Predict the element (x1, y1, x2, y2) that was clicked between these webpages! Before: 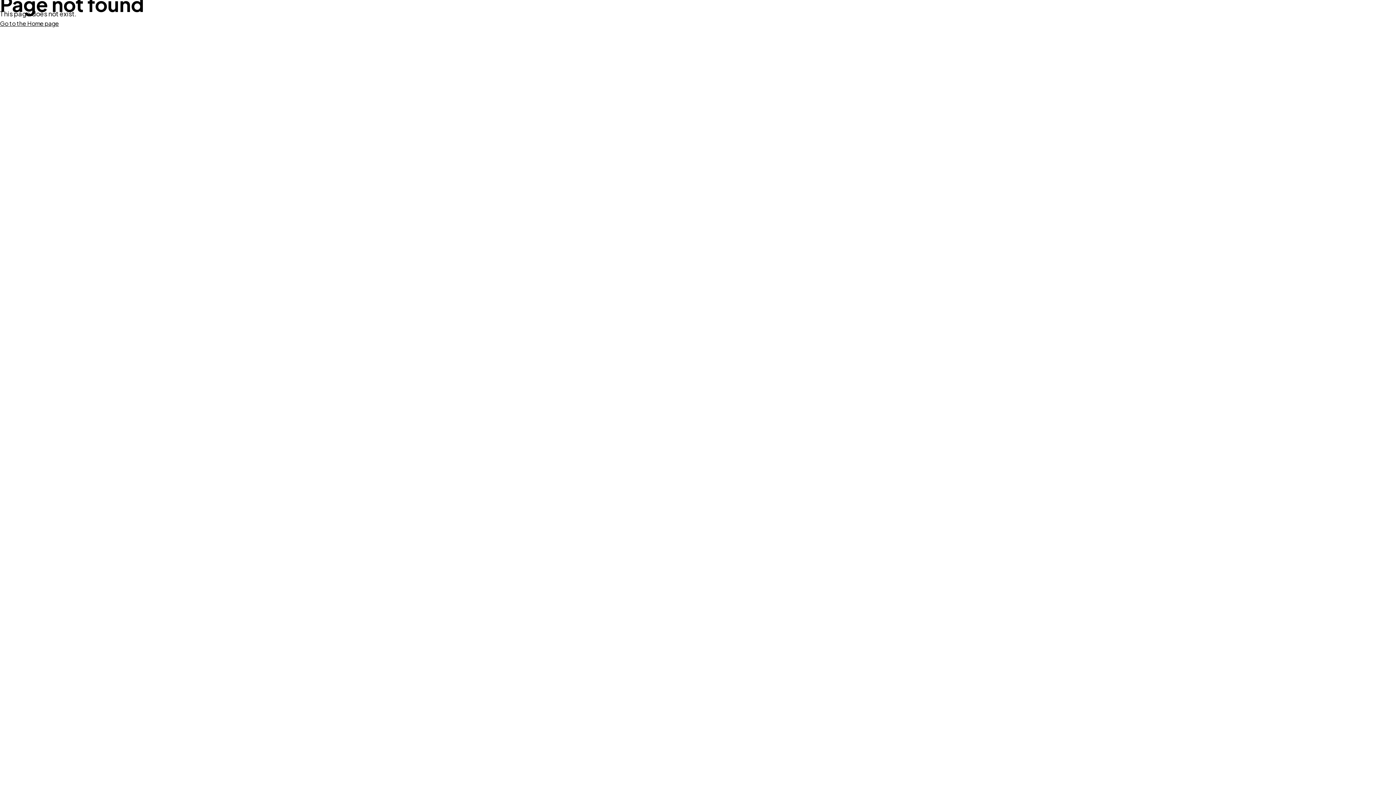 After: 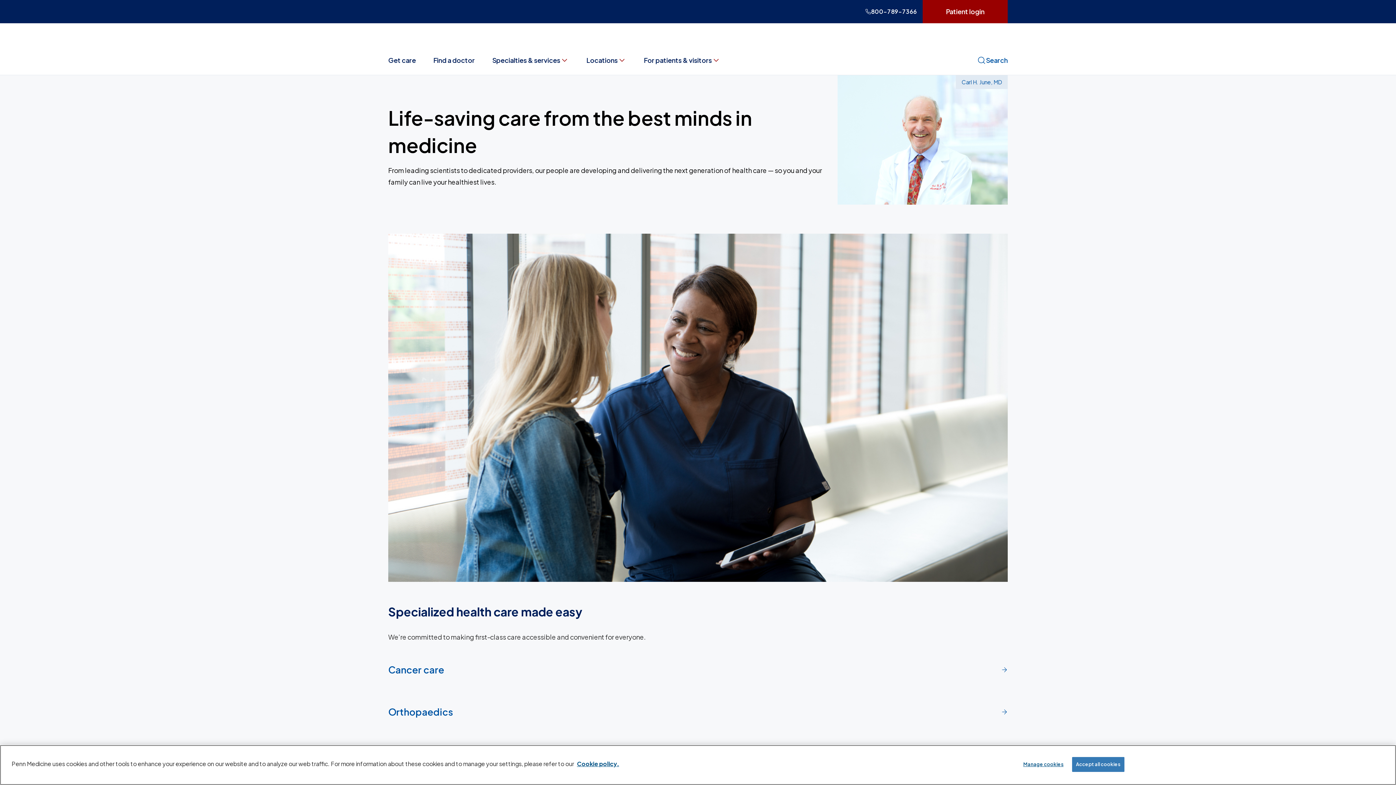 Action: label: Go to the Home page bbox: (0, 19, 58, 27)